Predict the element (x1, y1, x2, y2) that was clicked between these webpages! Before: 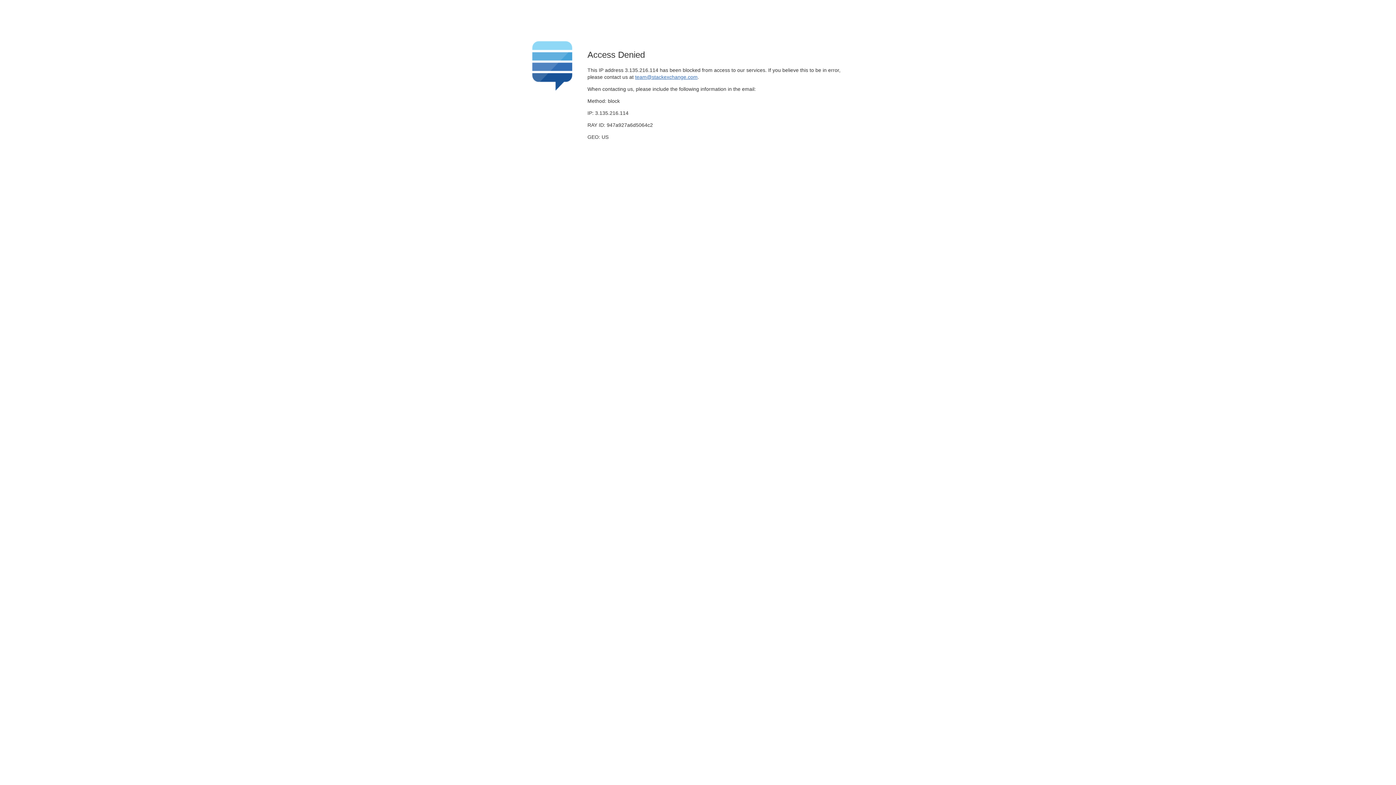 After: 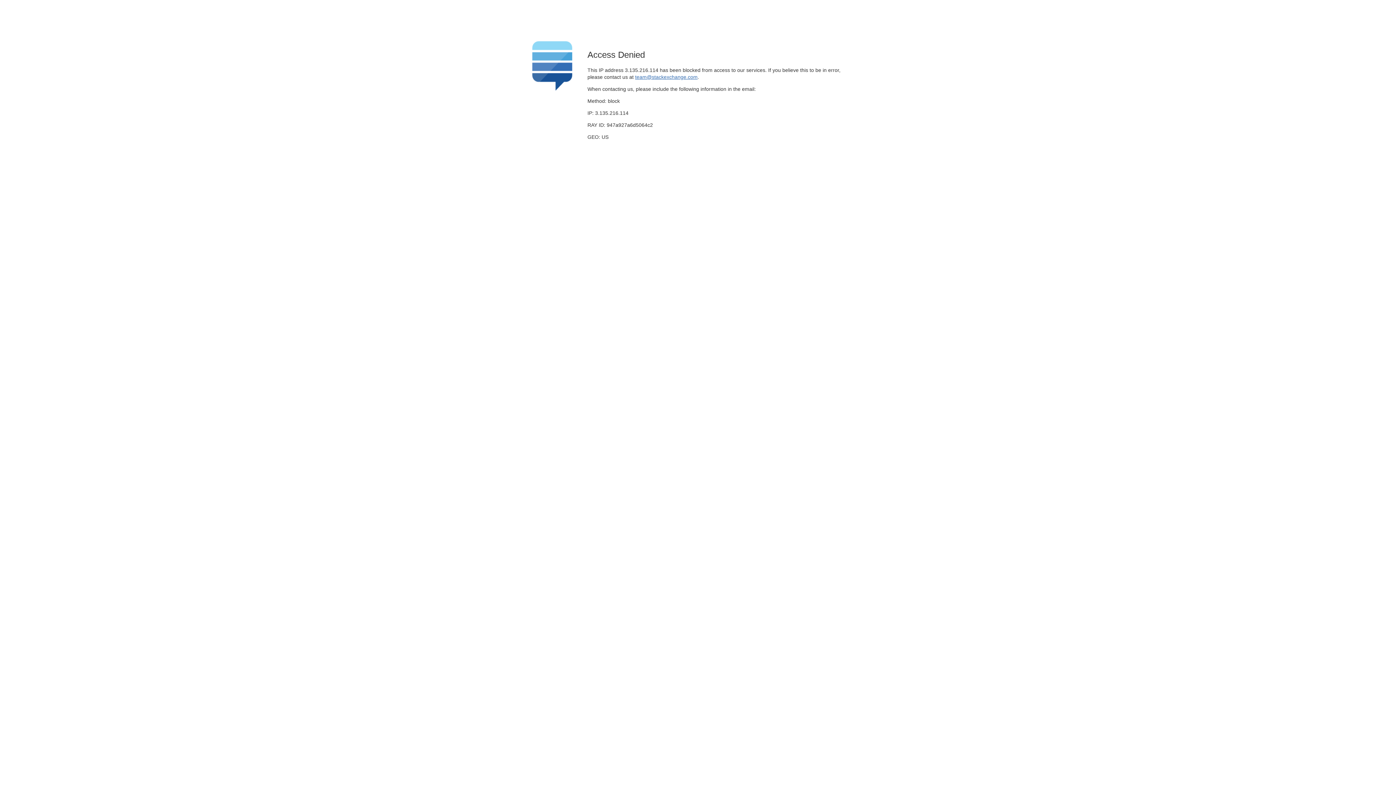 Action: label: team@stackexchange.com bbox: (635, 74, 697, 79)